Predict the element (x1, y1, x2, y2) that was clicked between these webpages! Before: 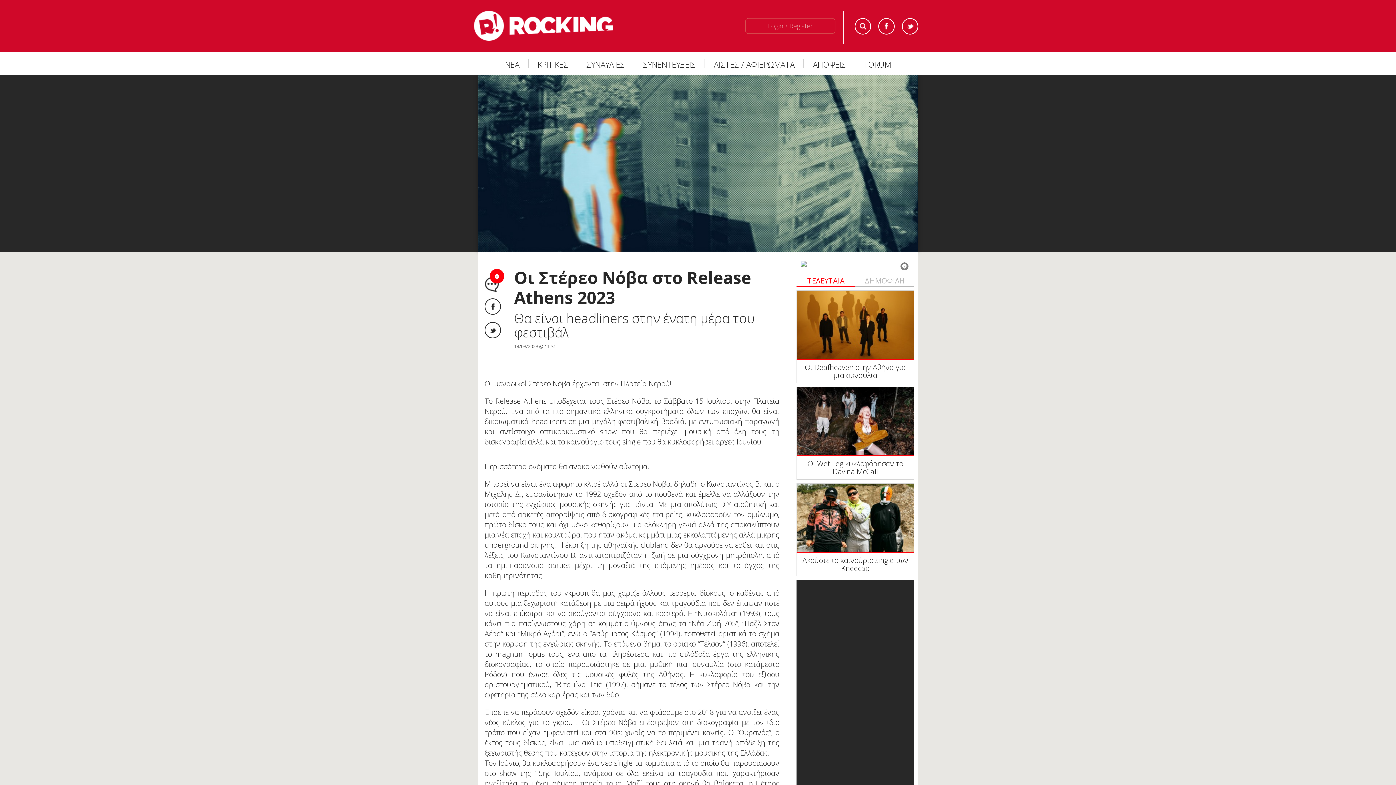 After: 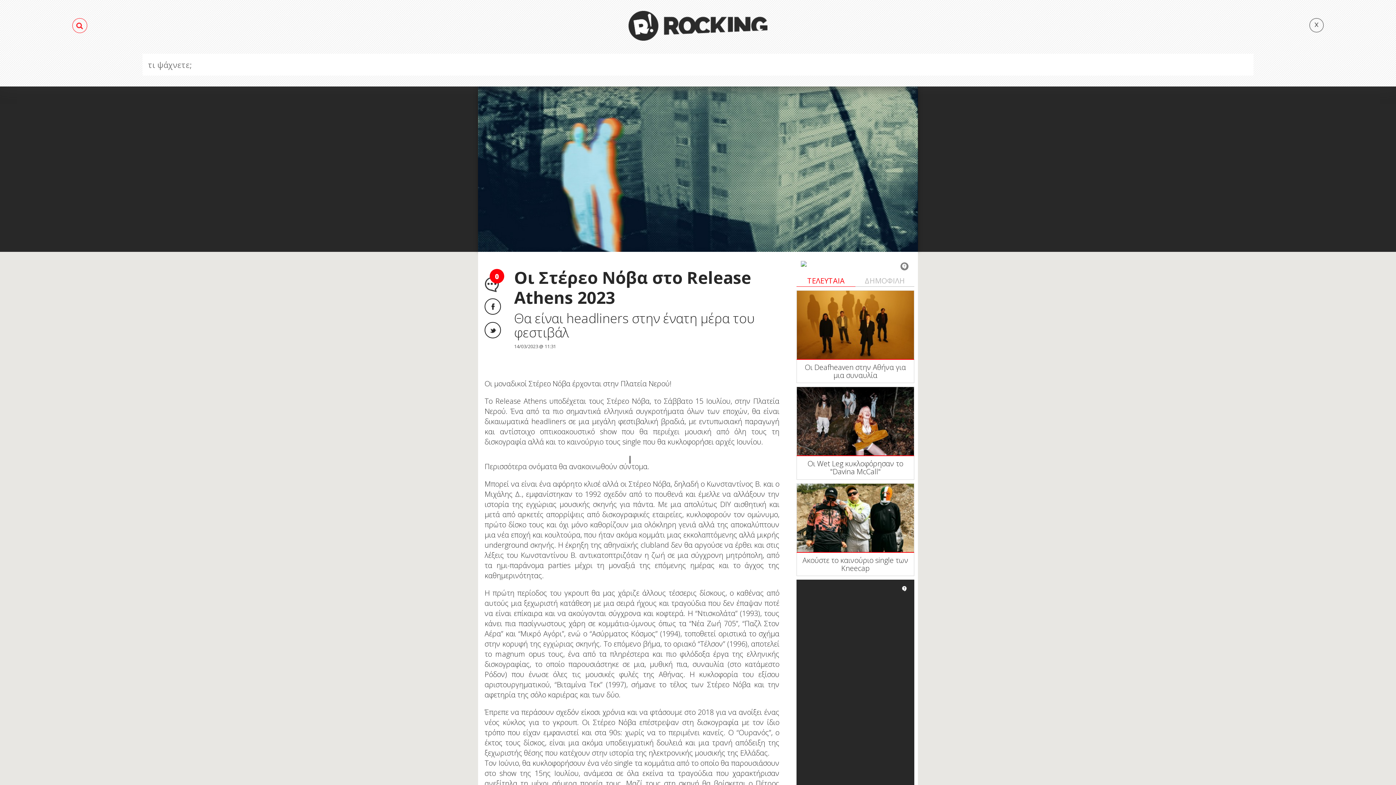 Action: bbox: (854, 18, 871, 34) label: Search